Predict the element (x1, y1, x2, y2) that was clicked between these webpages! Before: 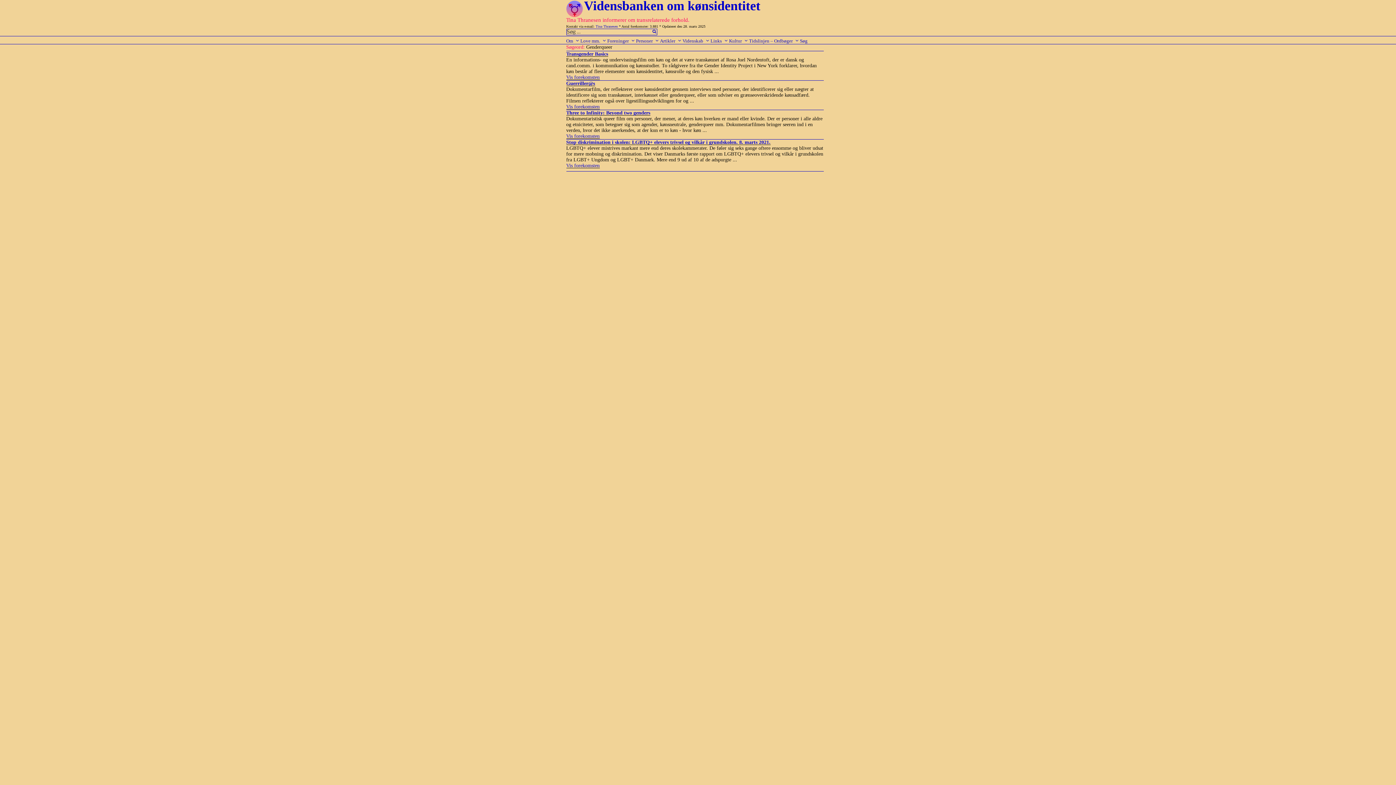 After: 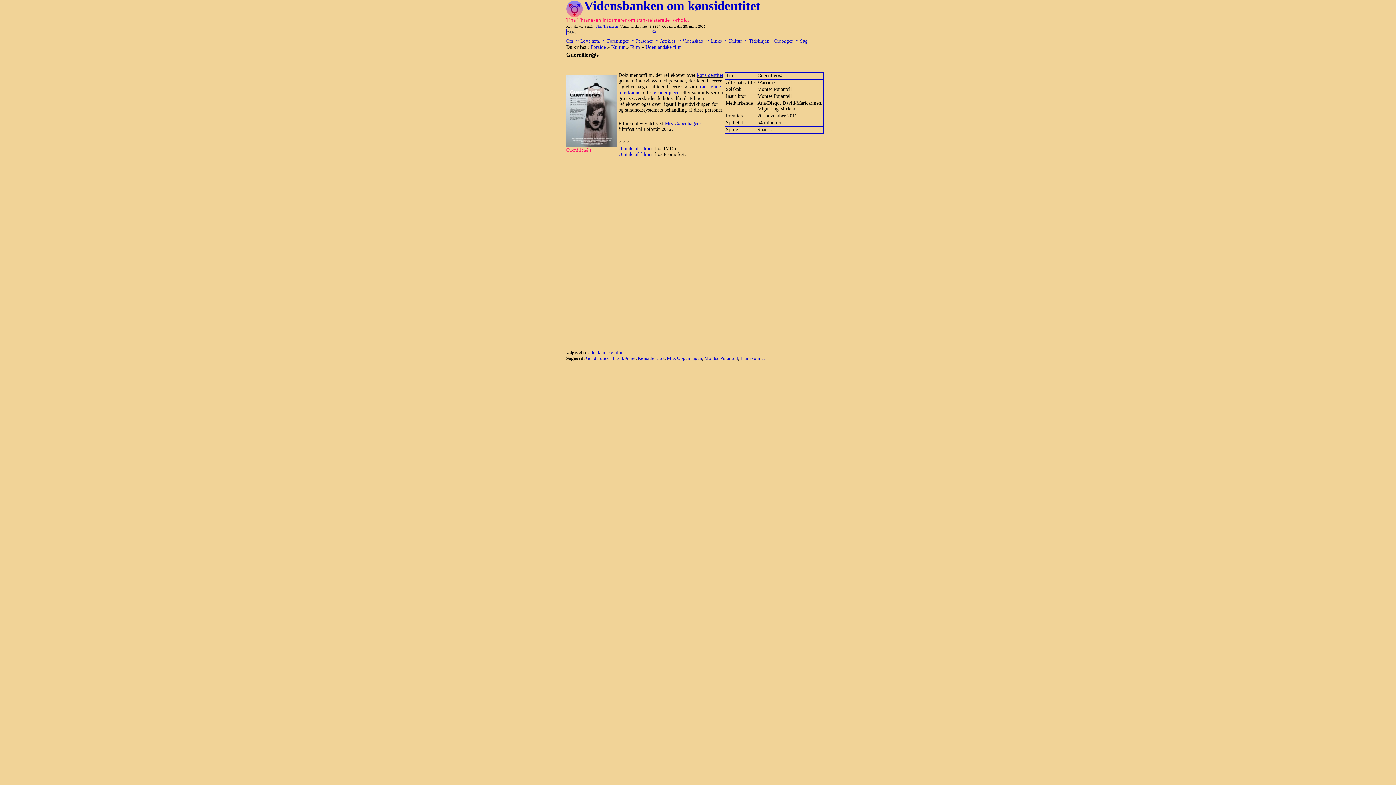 Action: bbox: (566, 104, 599, 109) label: Vis forekomsten